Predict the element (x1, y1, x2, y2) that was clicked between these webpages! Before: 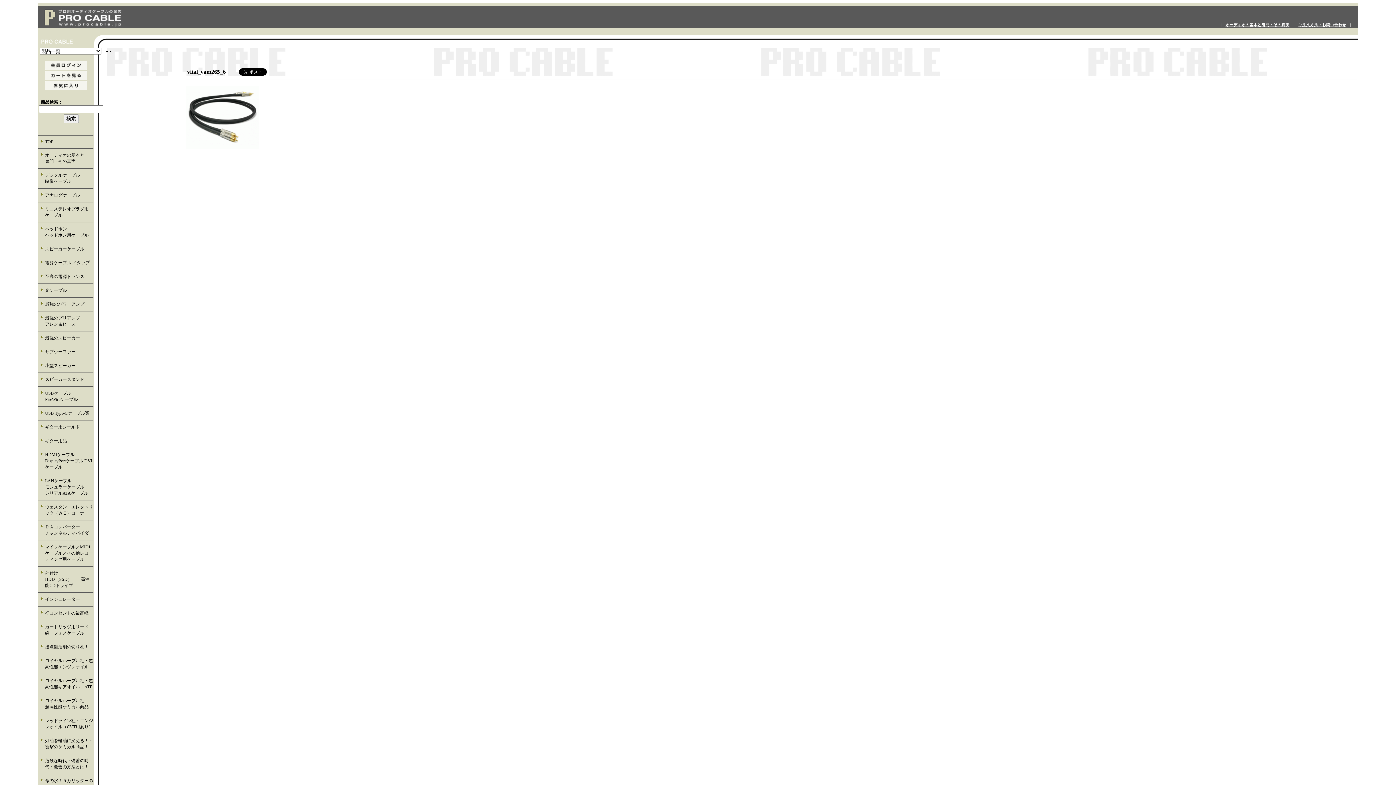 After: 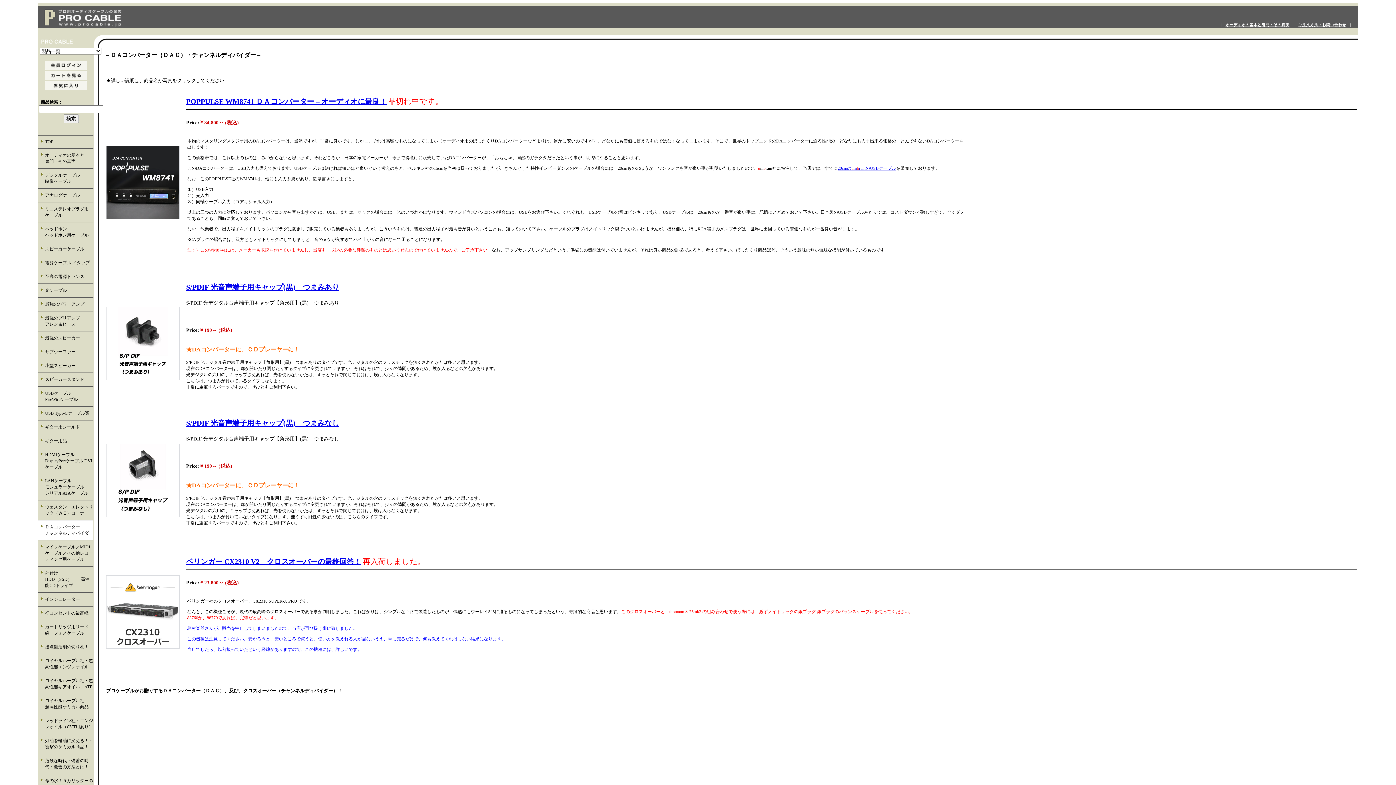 Action: bbox: (37, 520, 93, 540) label: ＤＡコンバーター　　　チャンネルディバイダー